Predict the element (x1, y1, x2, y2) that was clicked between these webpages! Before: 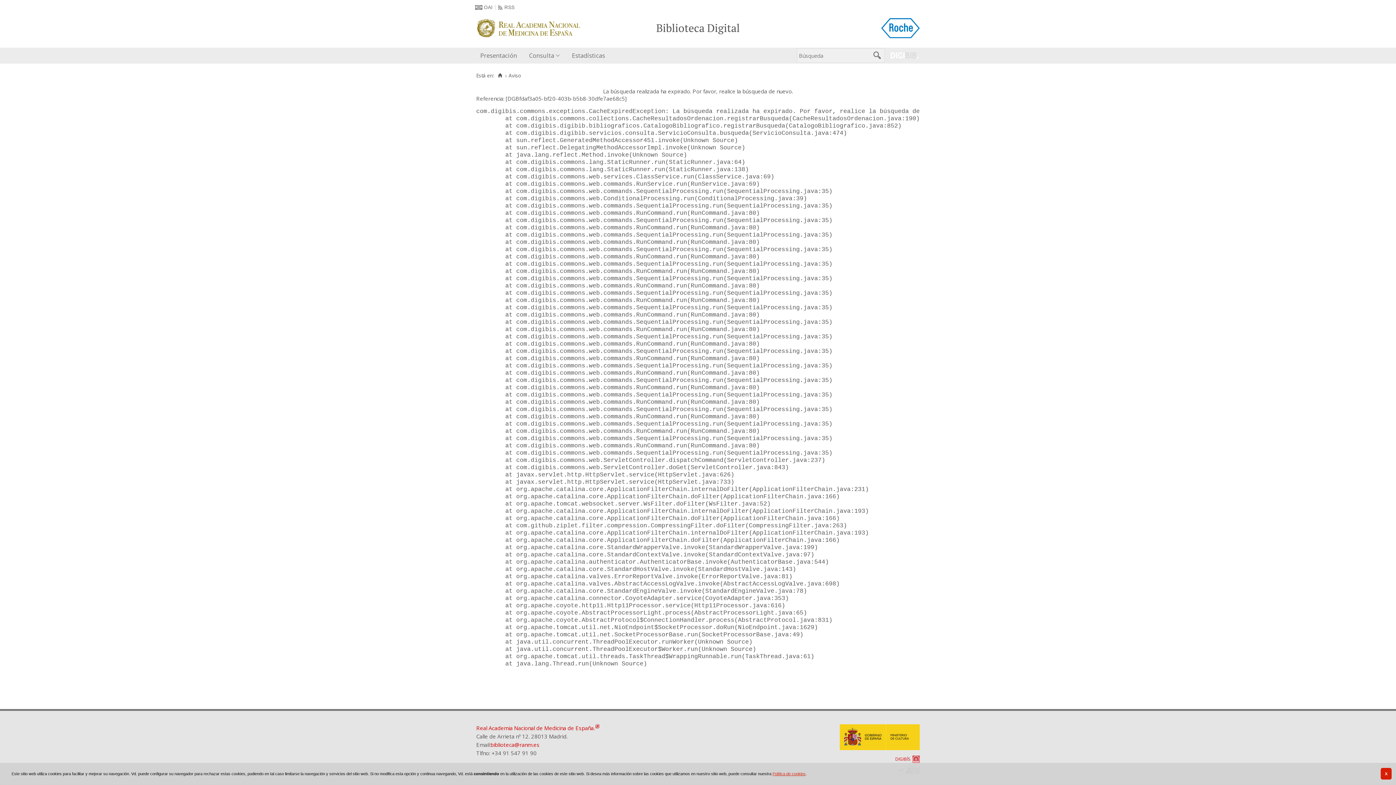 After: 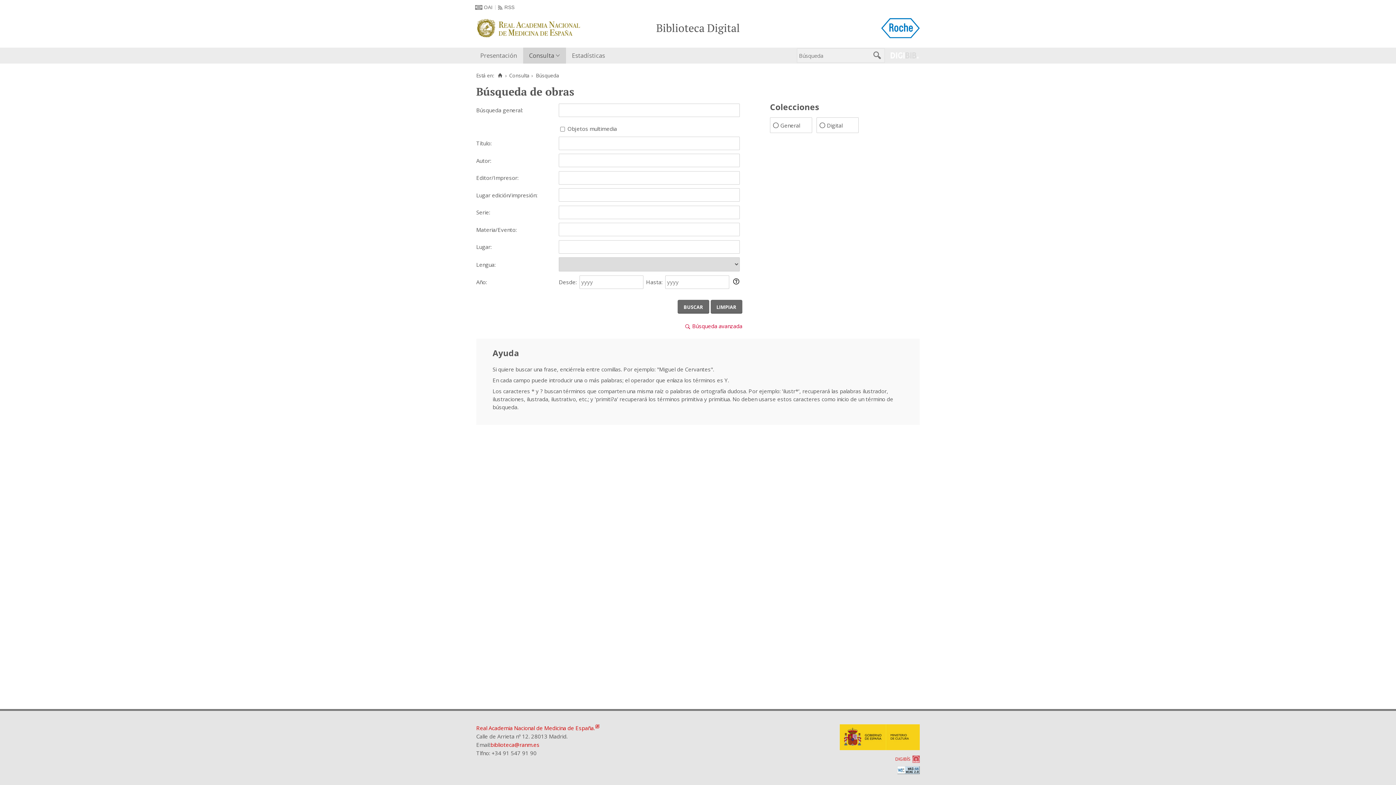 Action: label: Consulta bbox: (523, 47, 566, 63)